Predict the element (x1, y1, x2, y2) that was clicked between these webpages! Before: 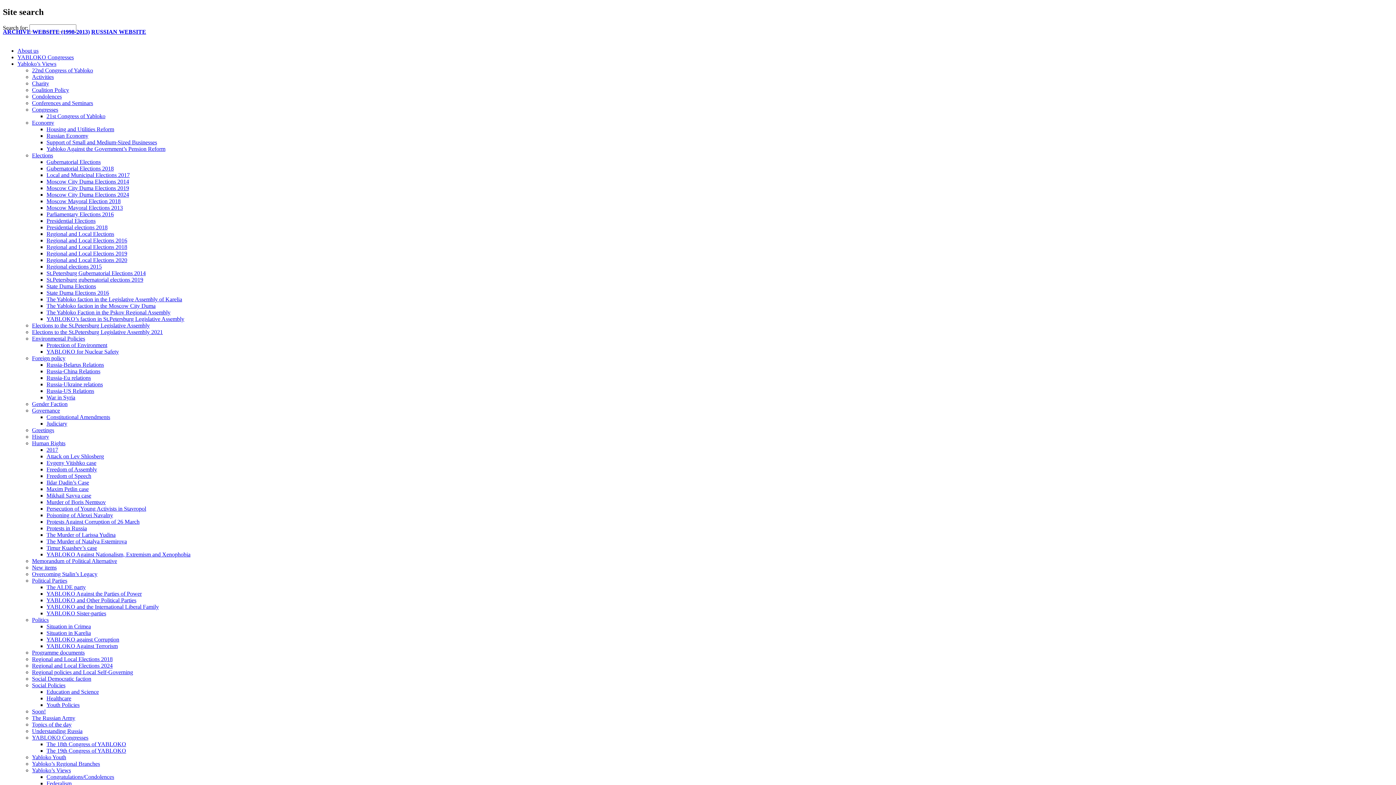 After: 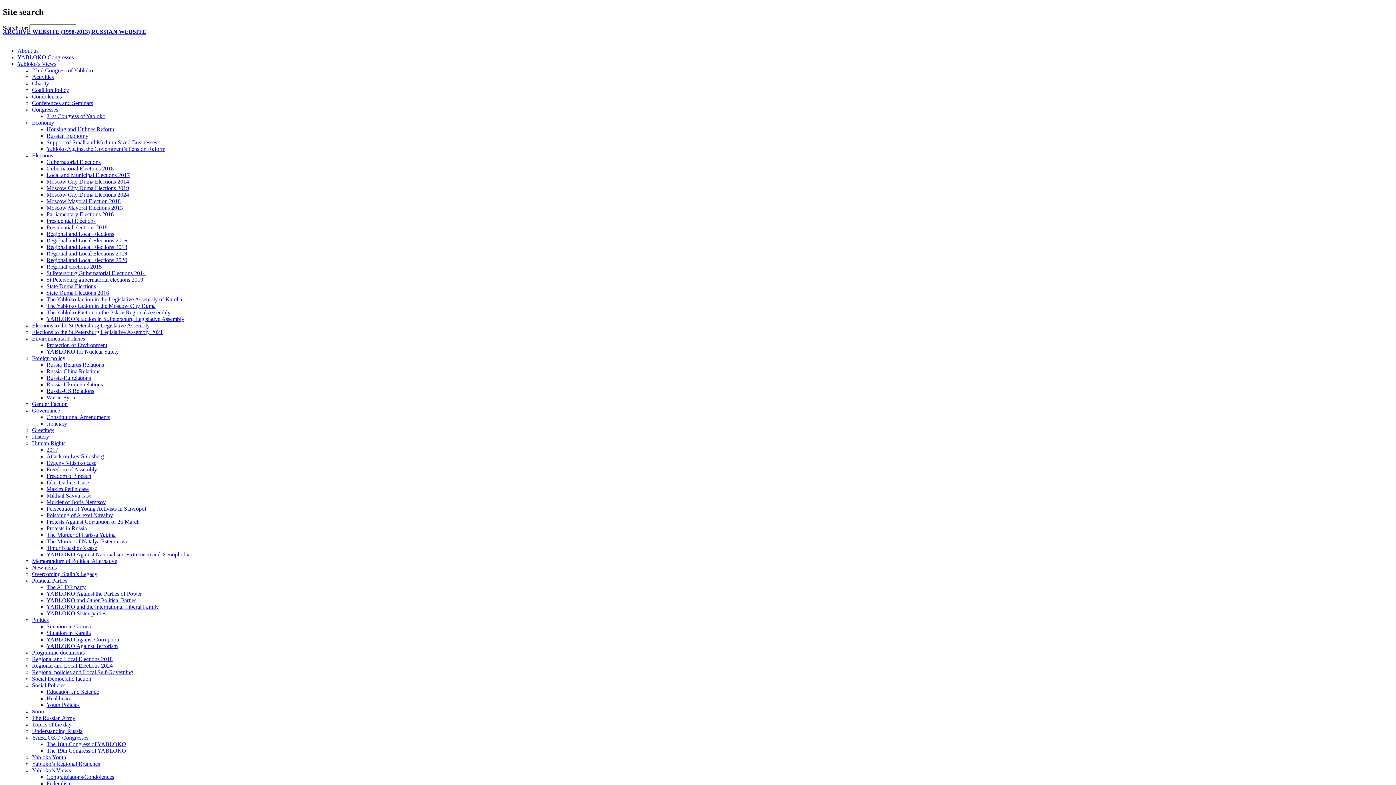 Action: bbox: (32, 571, 97, 577) label: Overcoming Stalin’s Legacy